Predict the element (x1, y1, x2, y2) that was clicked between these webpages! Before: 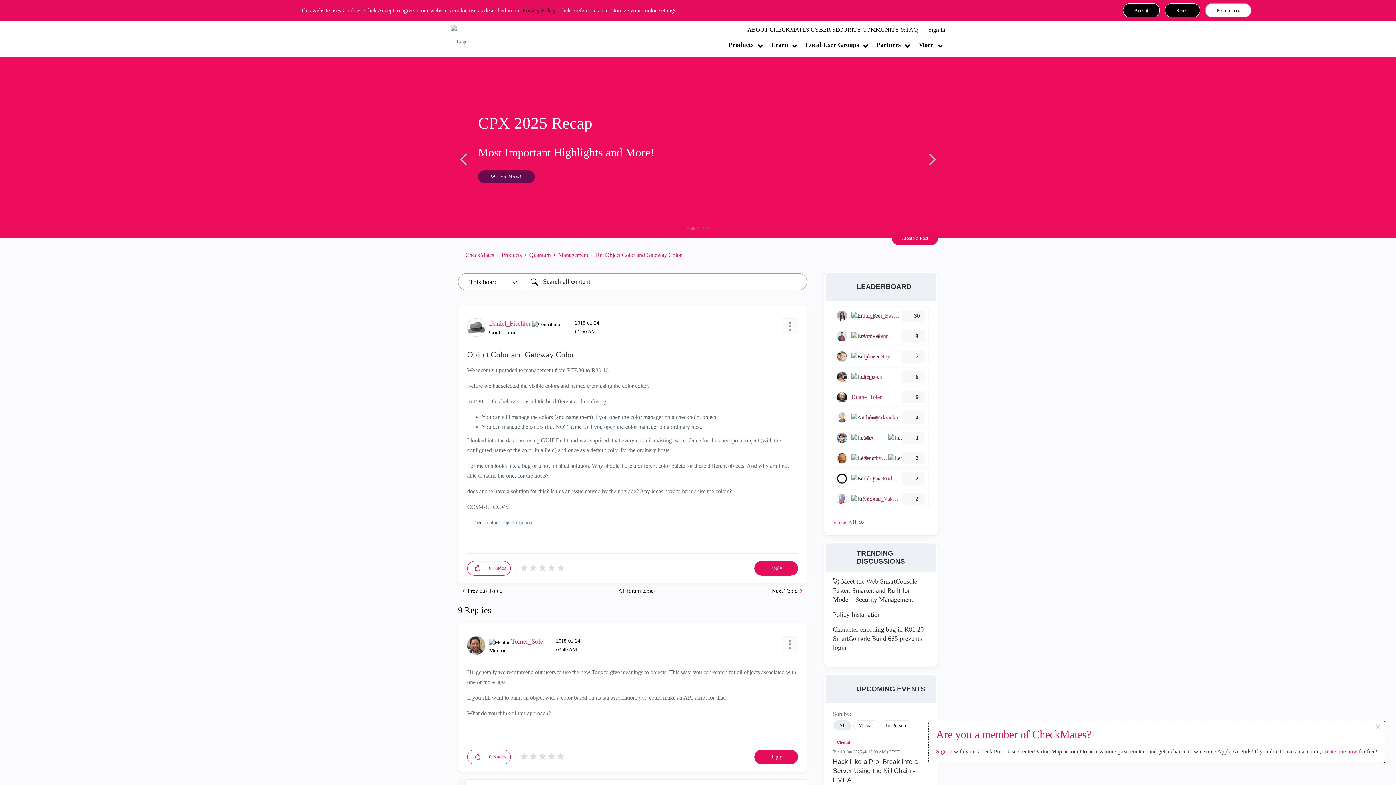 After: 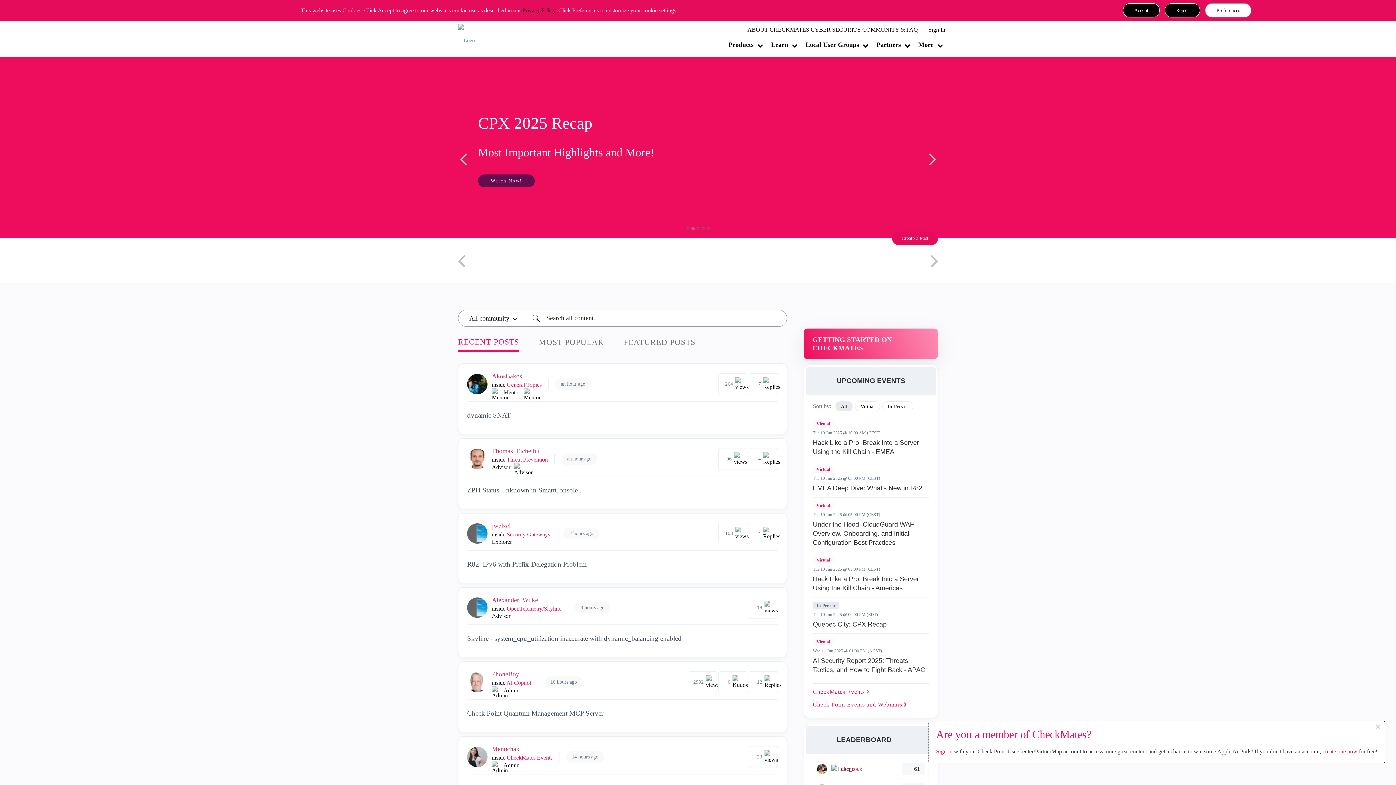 Action: bbox: (450, 34, 467, 40)